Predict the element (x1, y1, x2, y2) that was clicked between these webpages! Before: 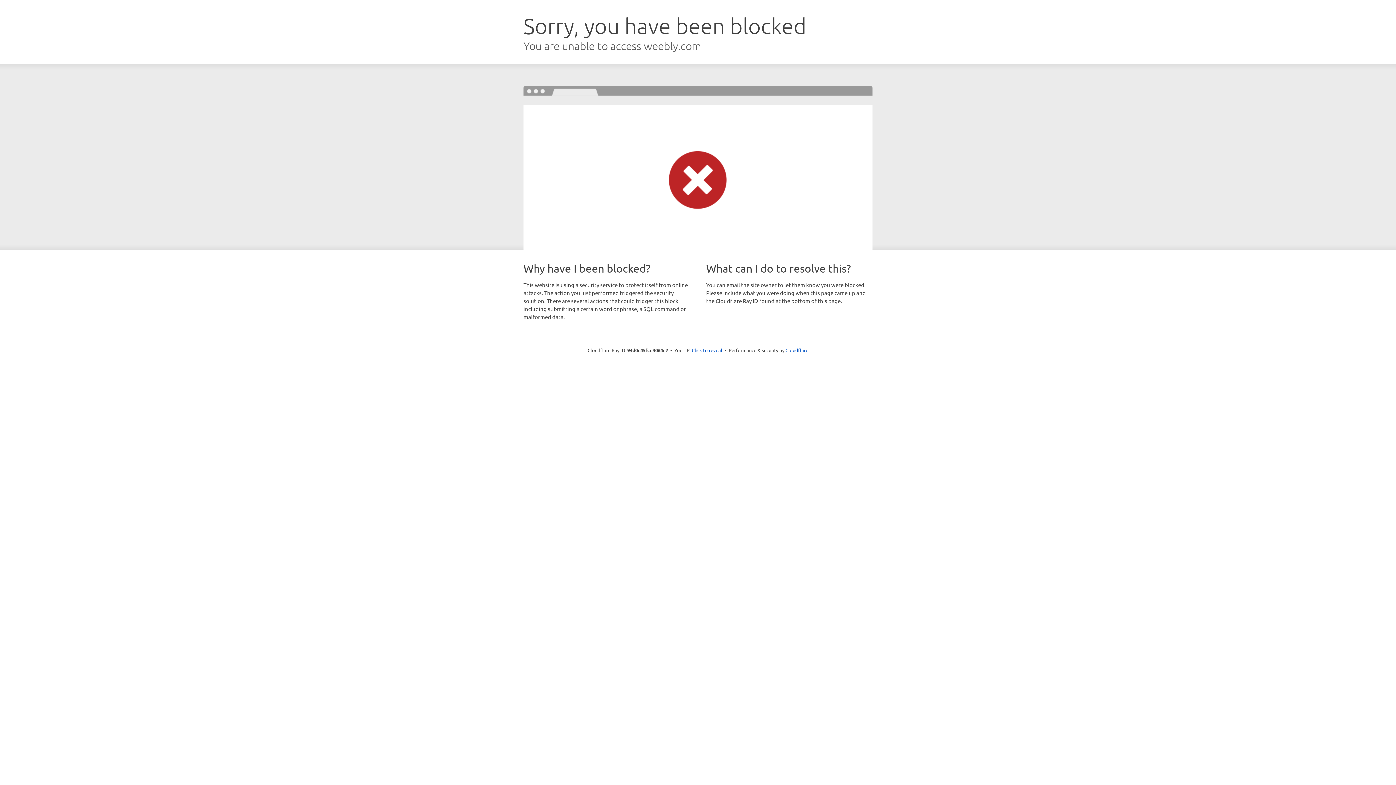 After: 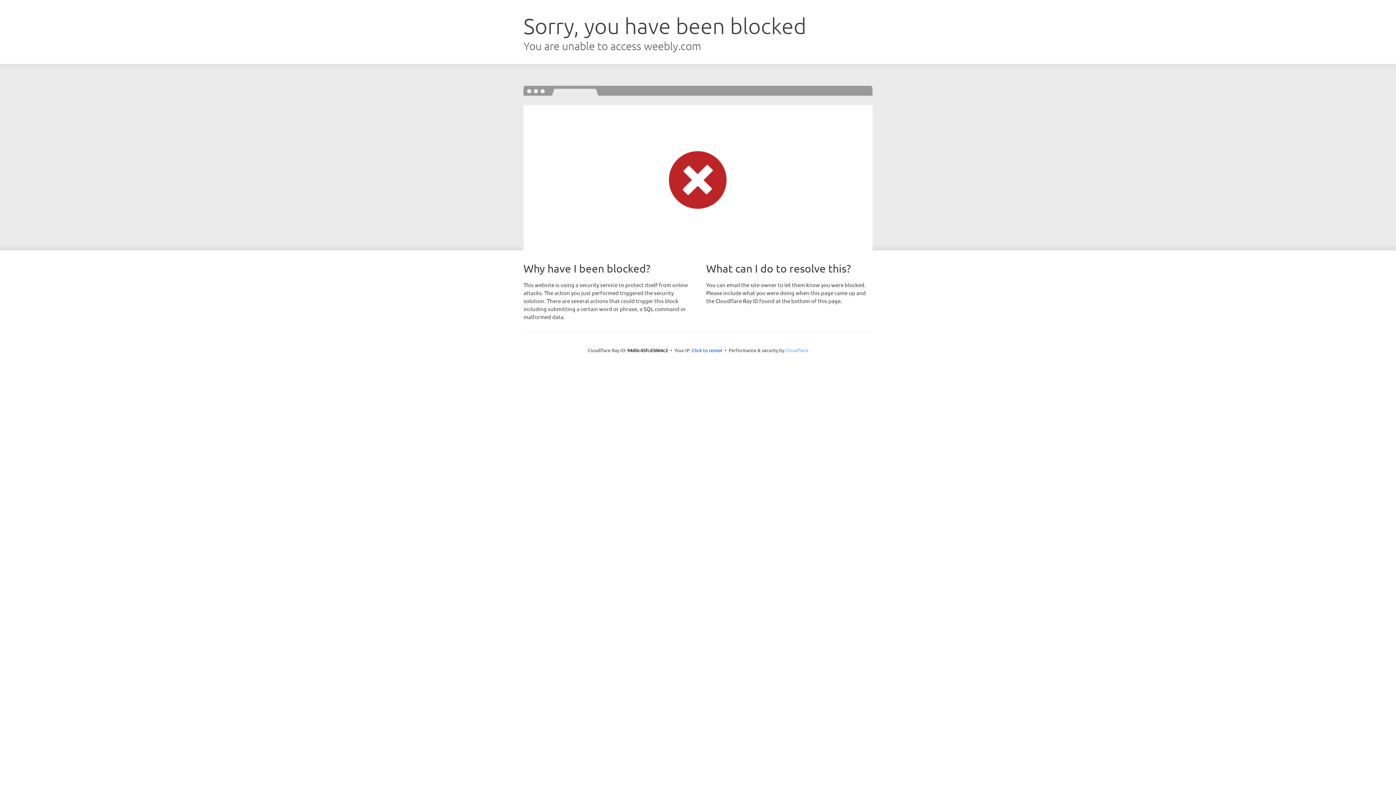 Action: bbox: (785, 347, 808, 353) label: Cloudflare